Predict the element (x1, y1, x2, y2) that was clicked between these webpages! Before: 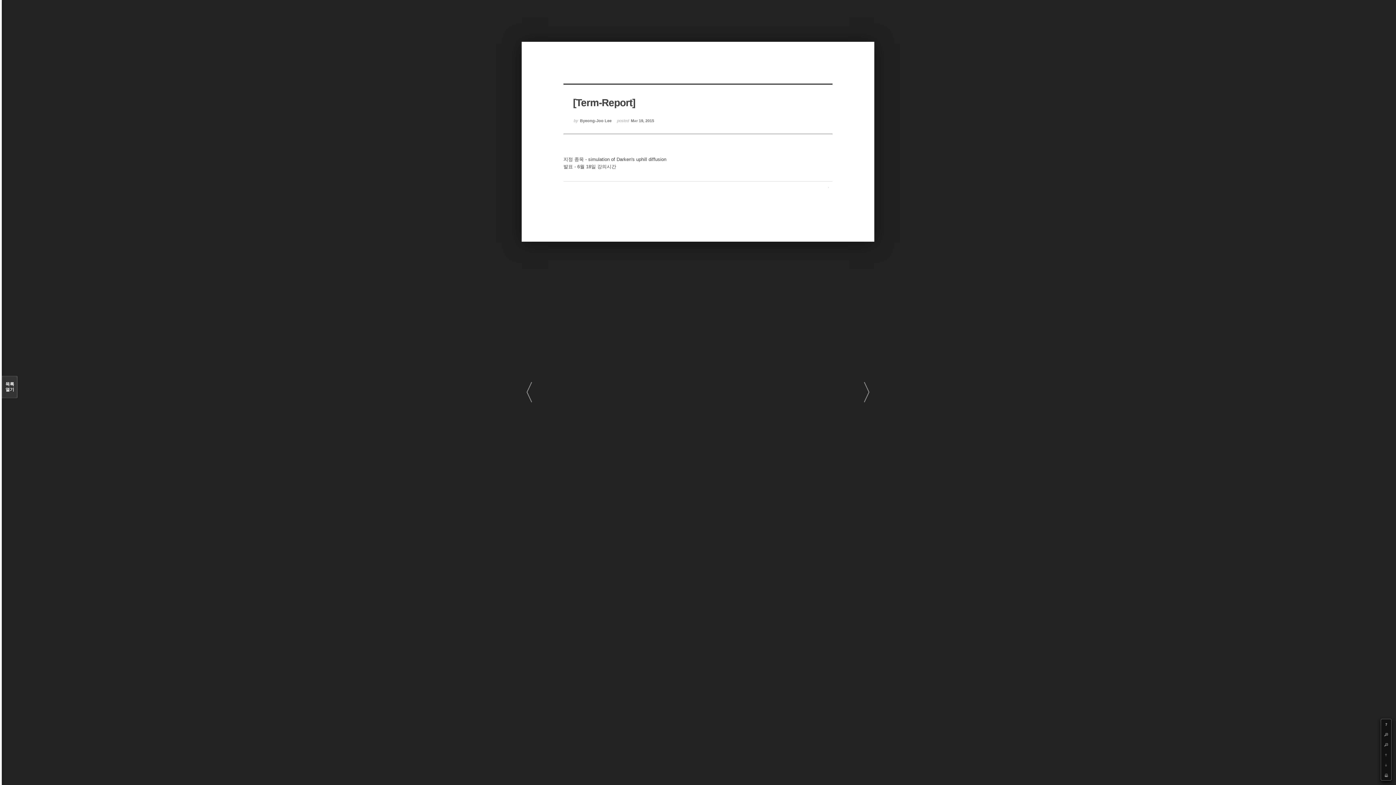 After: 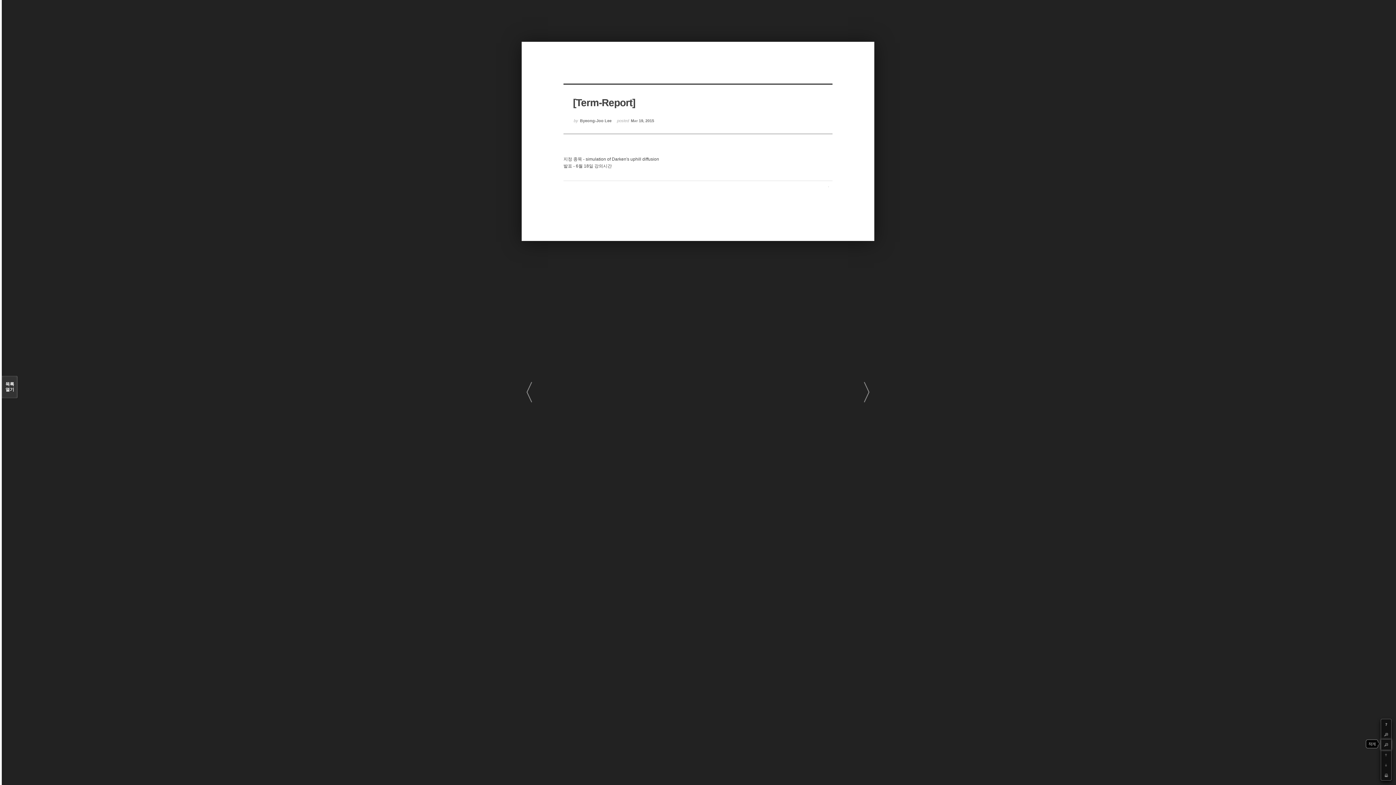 Action: label: - bbox: (1381, 740, 1391, 750)